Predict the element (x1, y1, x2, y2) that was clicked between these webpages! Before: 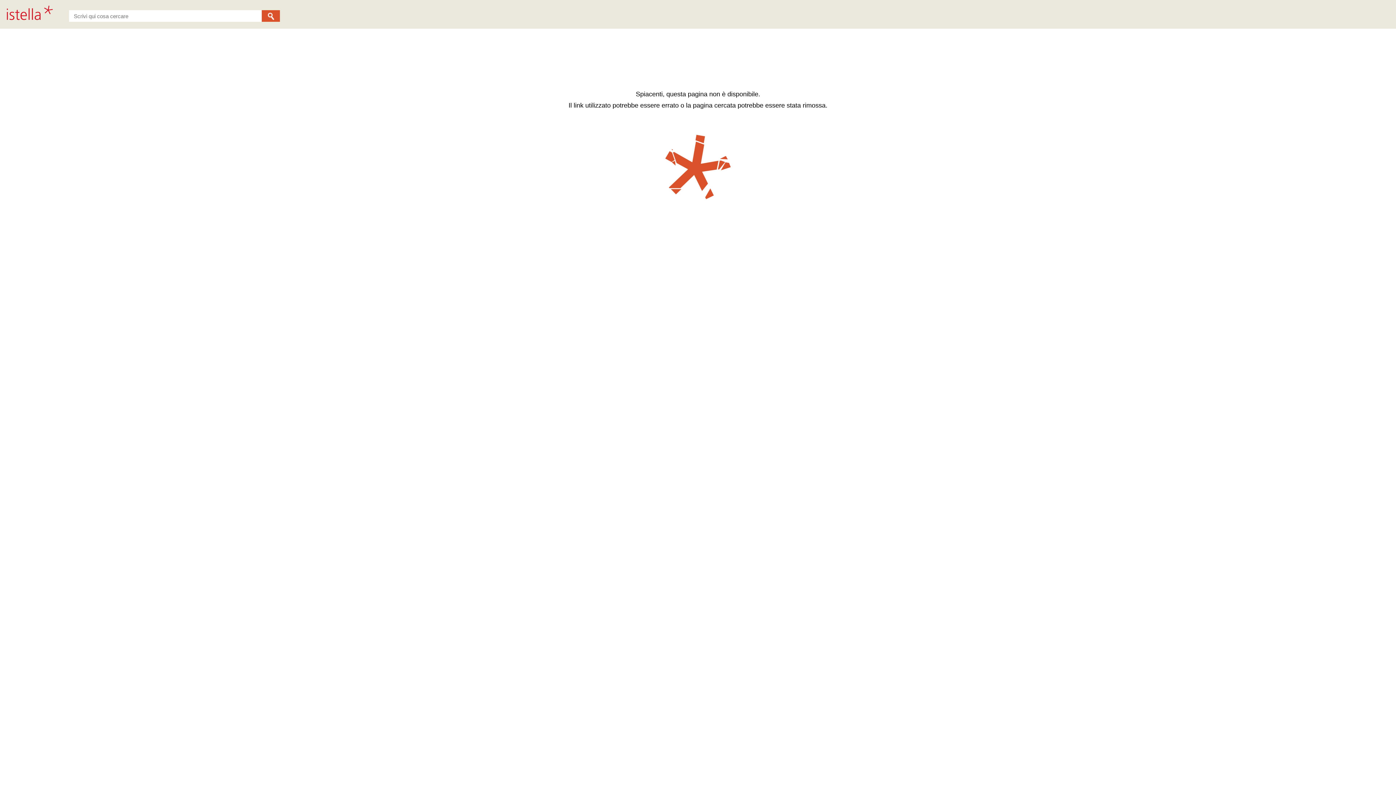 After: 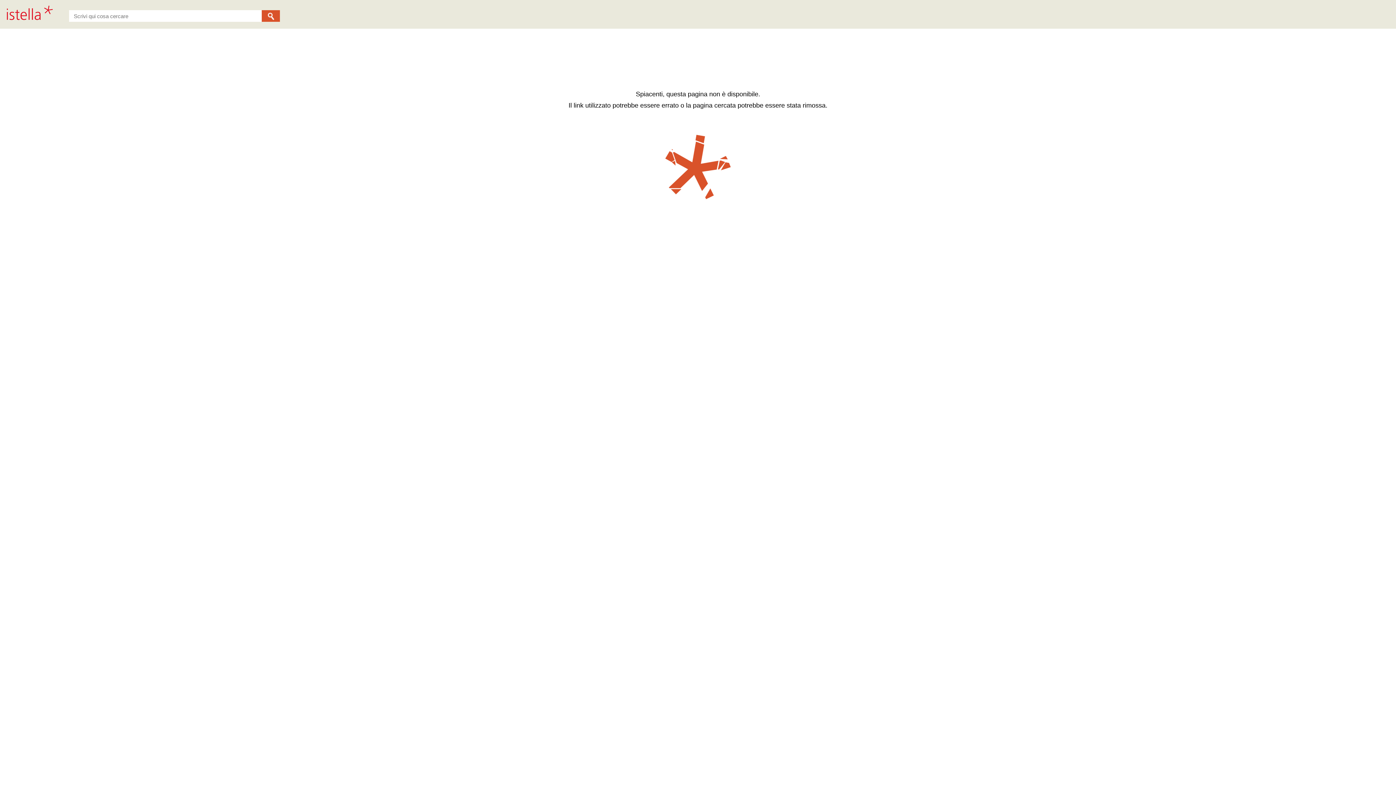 Action: bbox: (261, 10, 280, 21)